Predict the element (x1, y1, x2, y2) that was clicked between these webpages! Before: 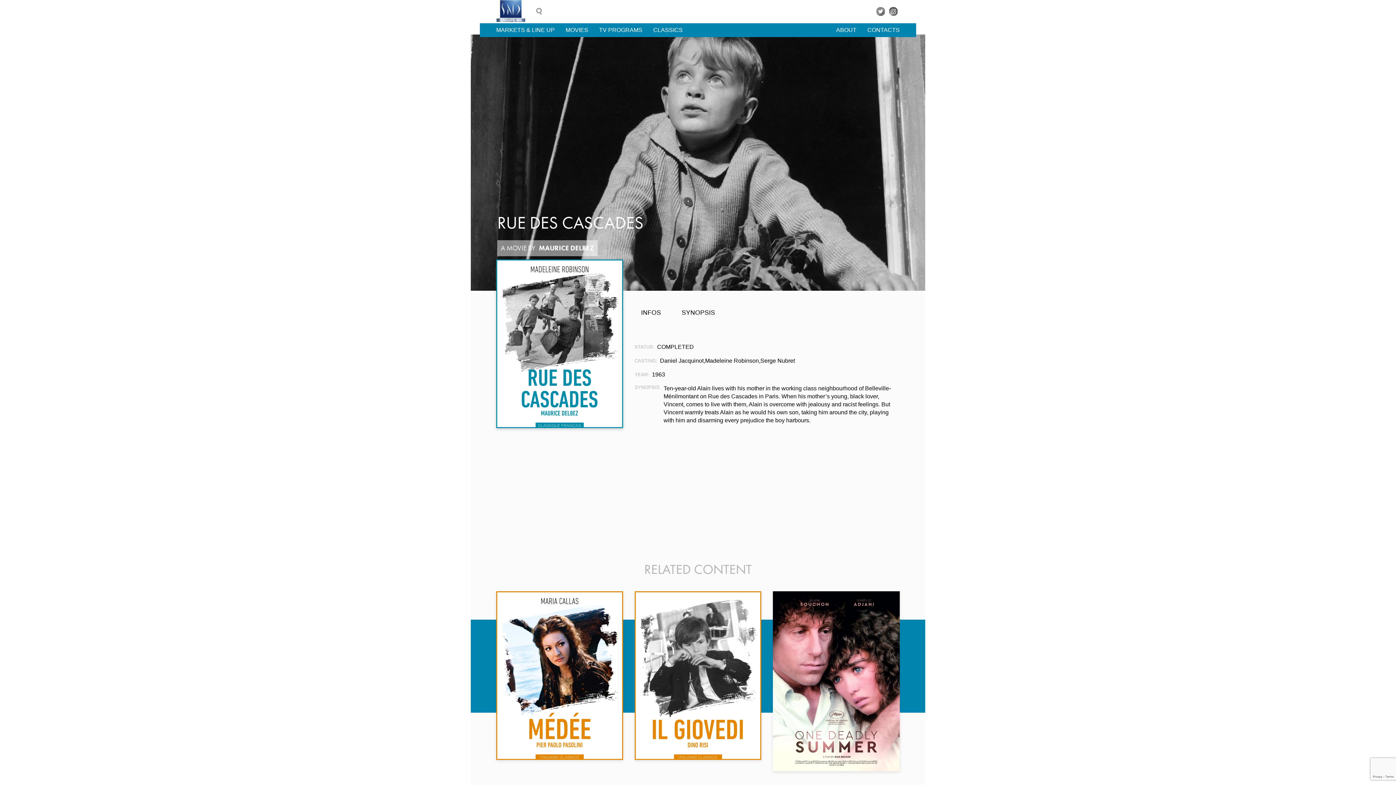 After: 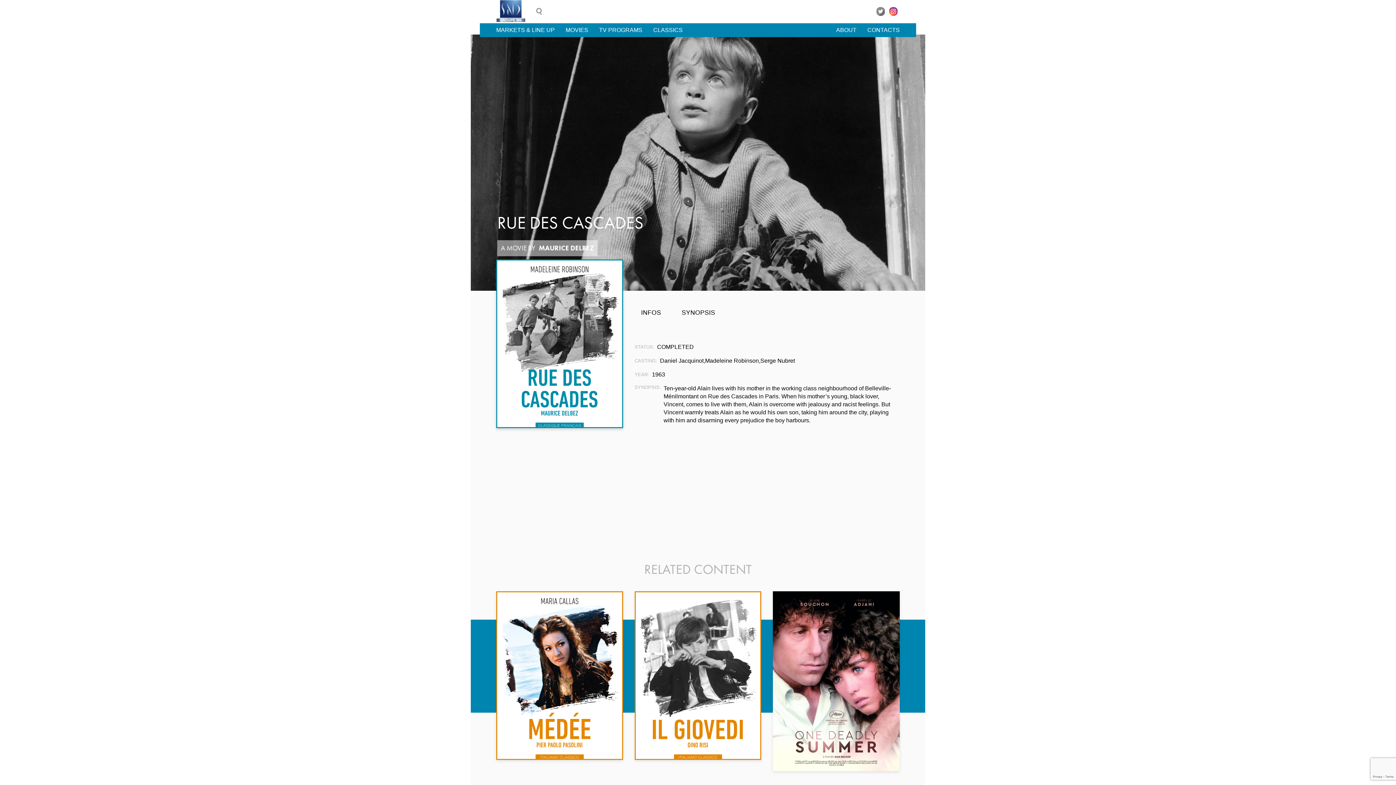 Action: bbox: (889, 7, 898, 16)